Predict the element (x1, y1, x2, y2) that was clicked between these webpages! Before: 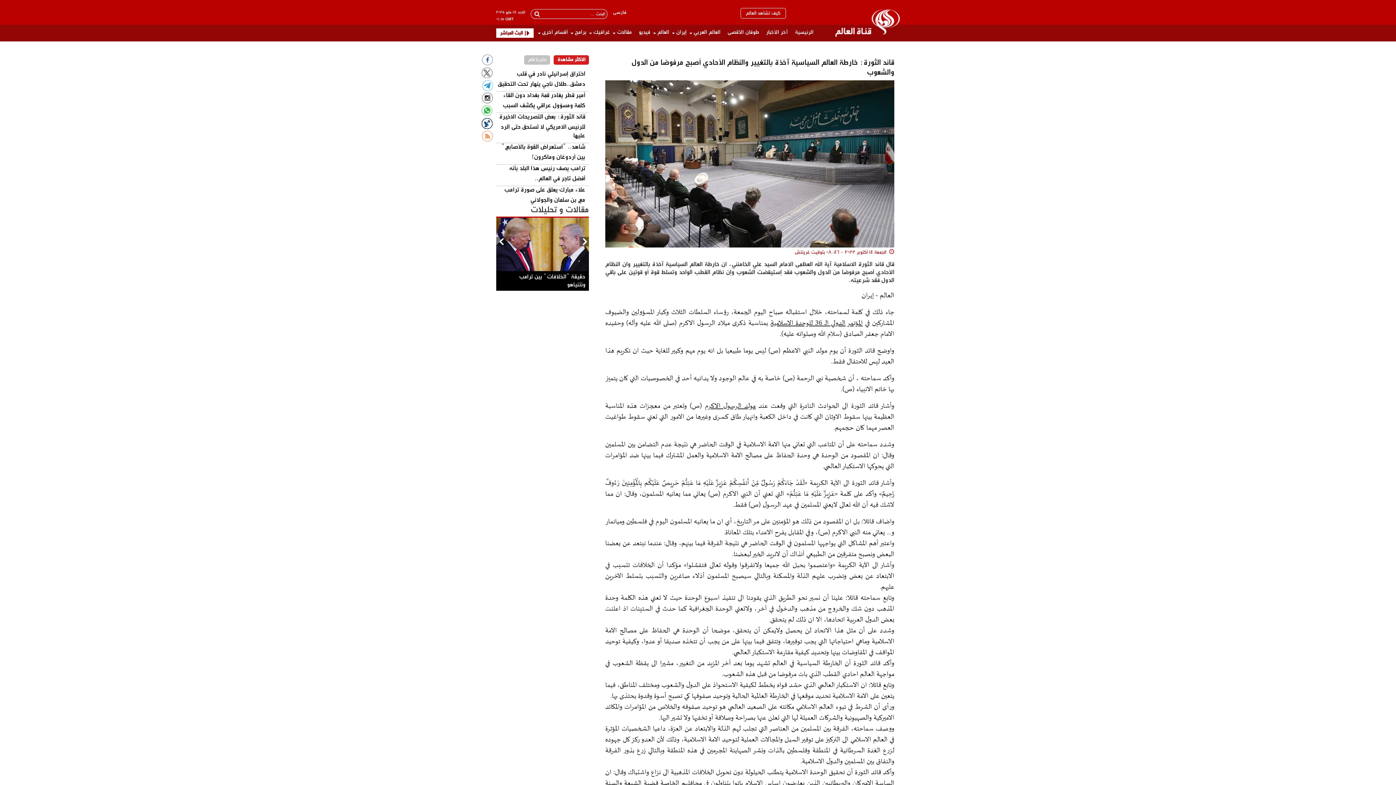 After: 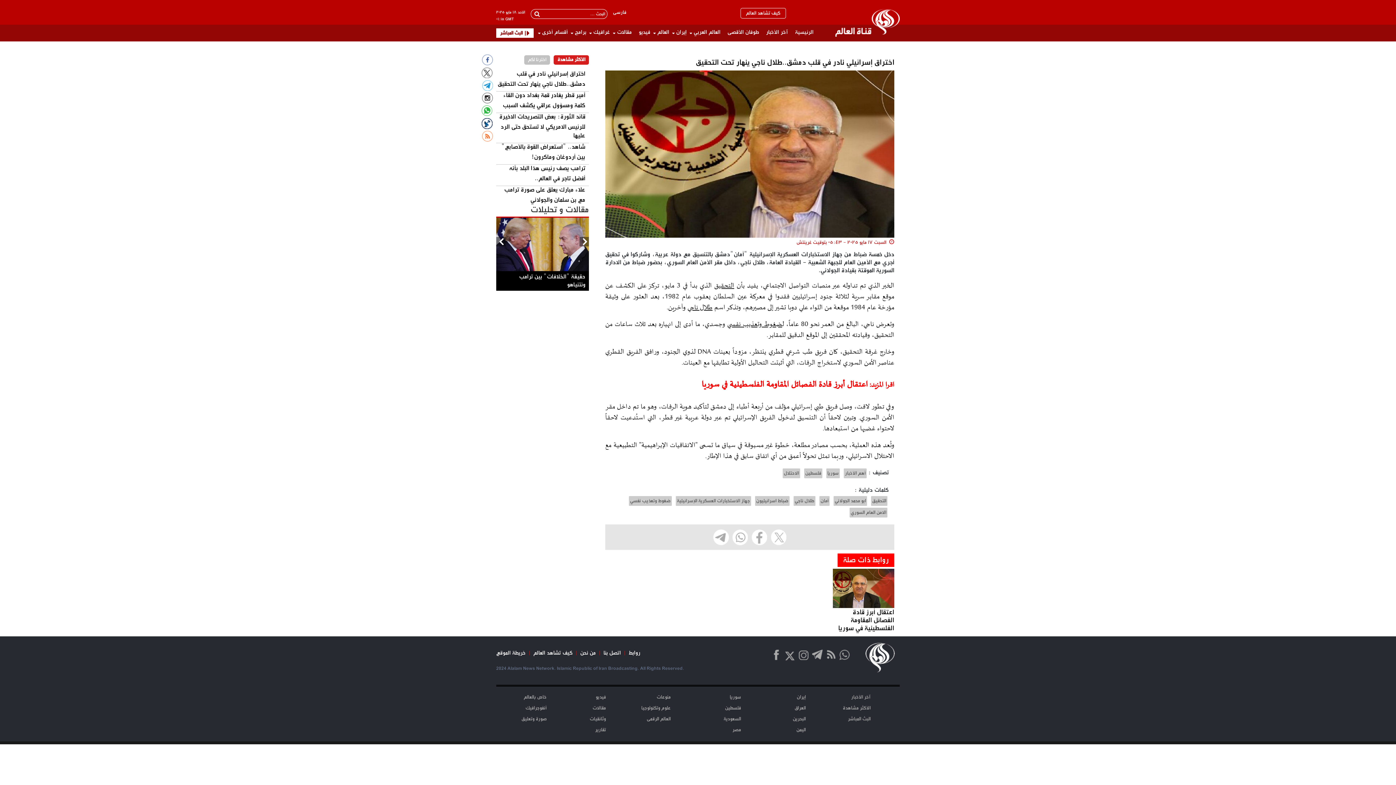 Action: bbox: (497, 69, 585, 86) label: اختراق إسرائيلي نادر في قلب دمشق..طلال ناجي ينهار تحت التحقيق